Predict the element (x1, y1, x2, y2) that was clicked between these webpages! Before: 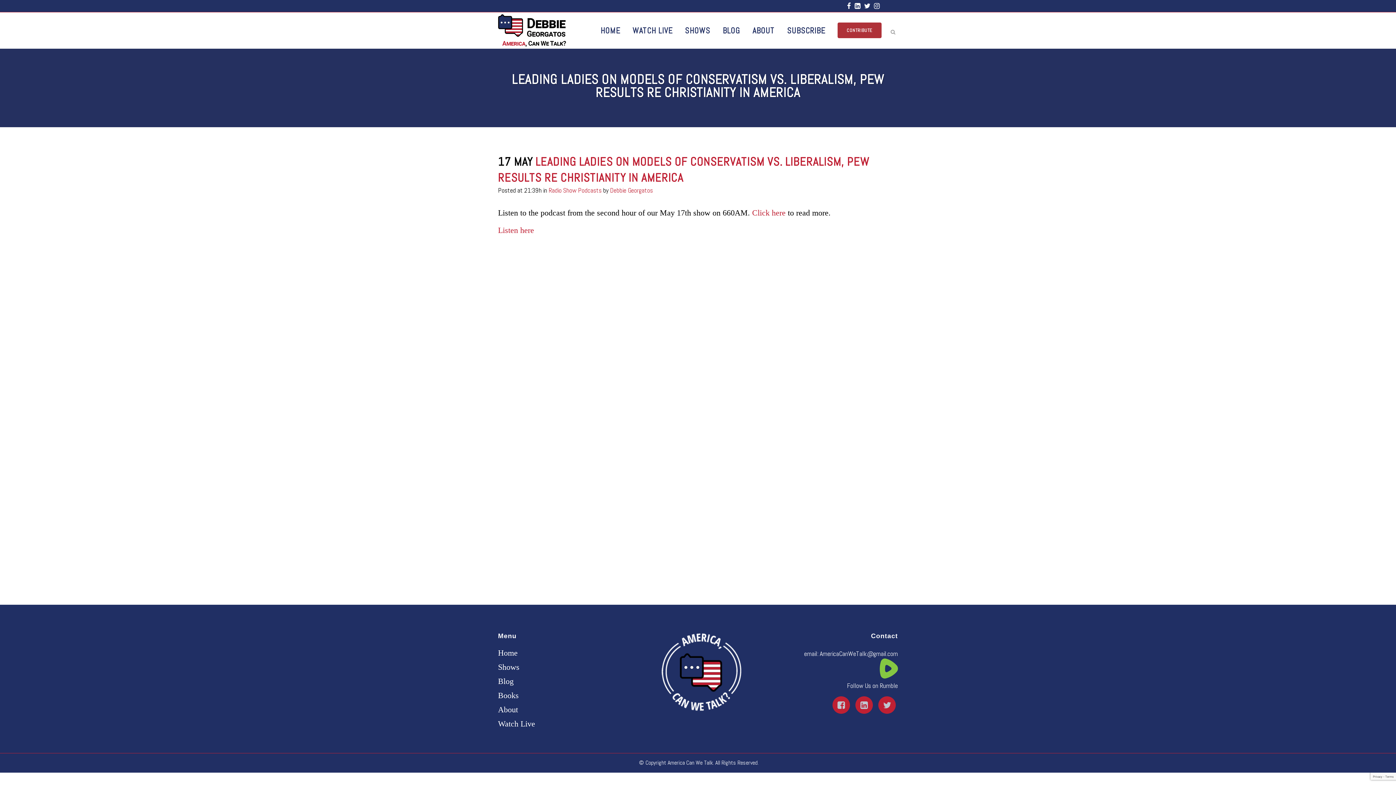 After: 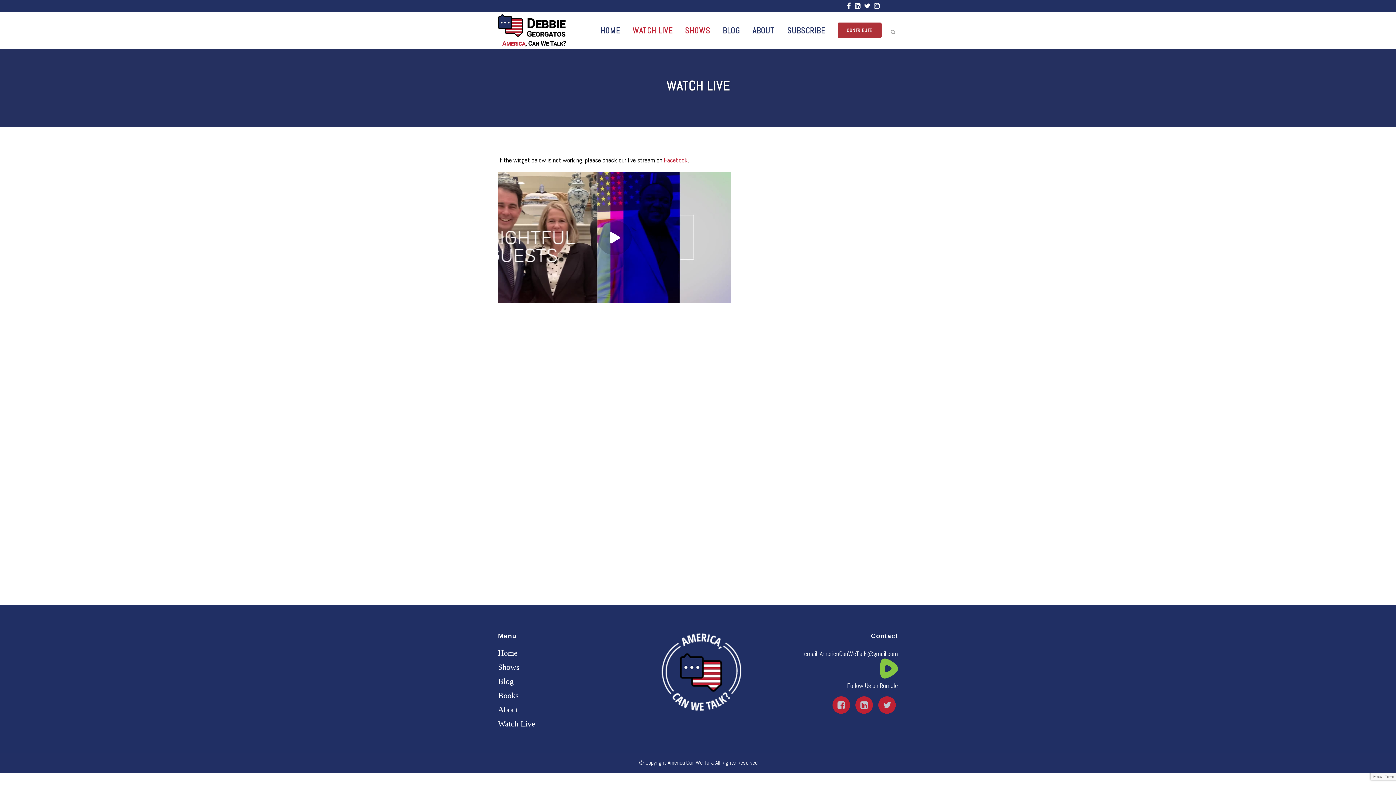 Action: label: WATCH LIVE bbox: (626, 12, 678, 48)